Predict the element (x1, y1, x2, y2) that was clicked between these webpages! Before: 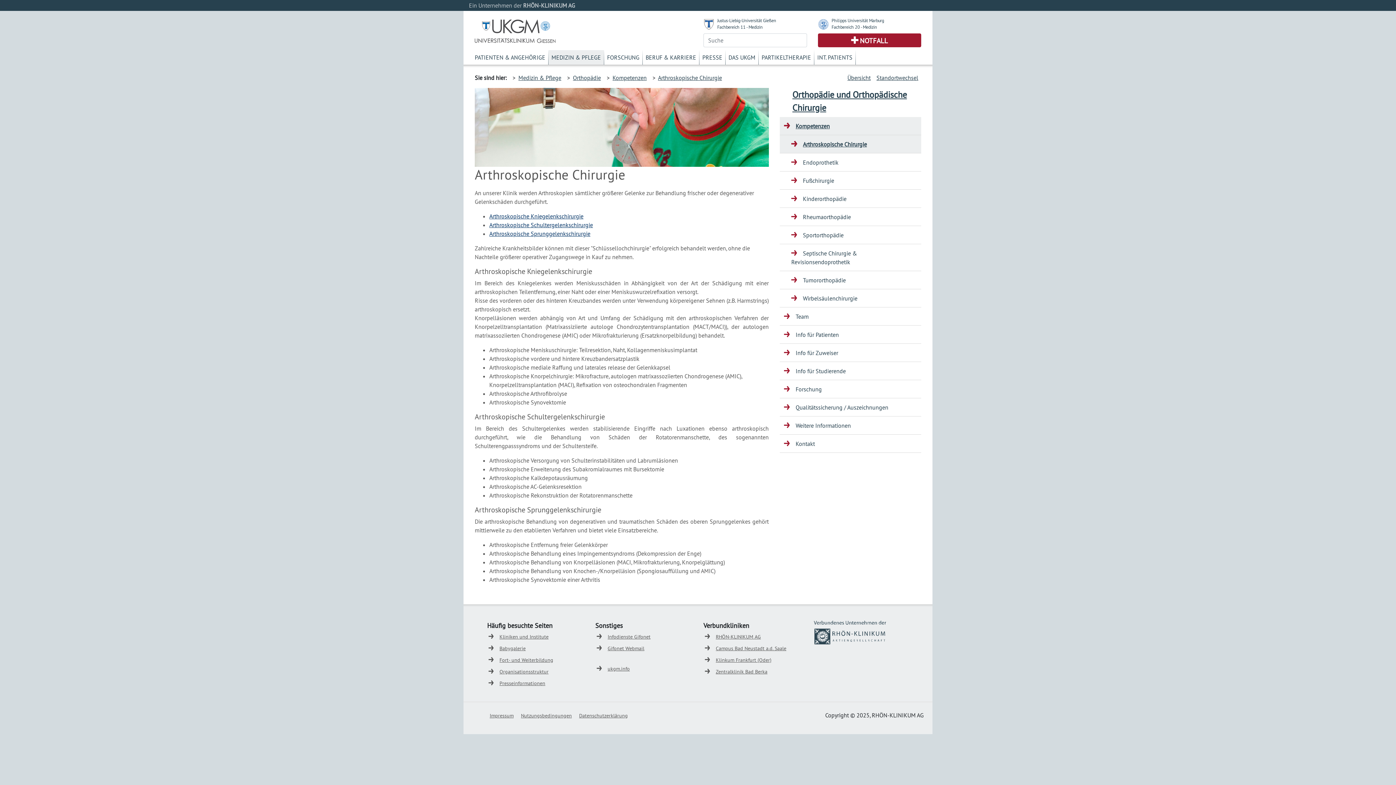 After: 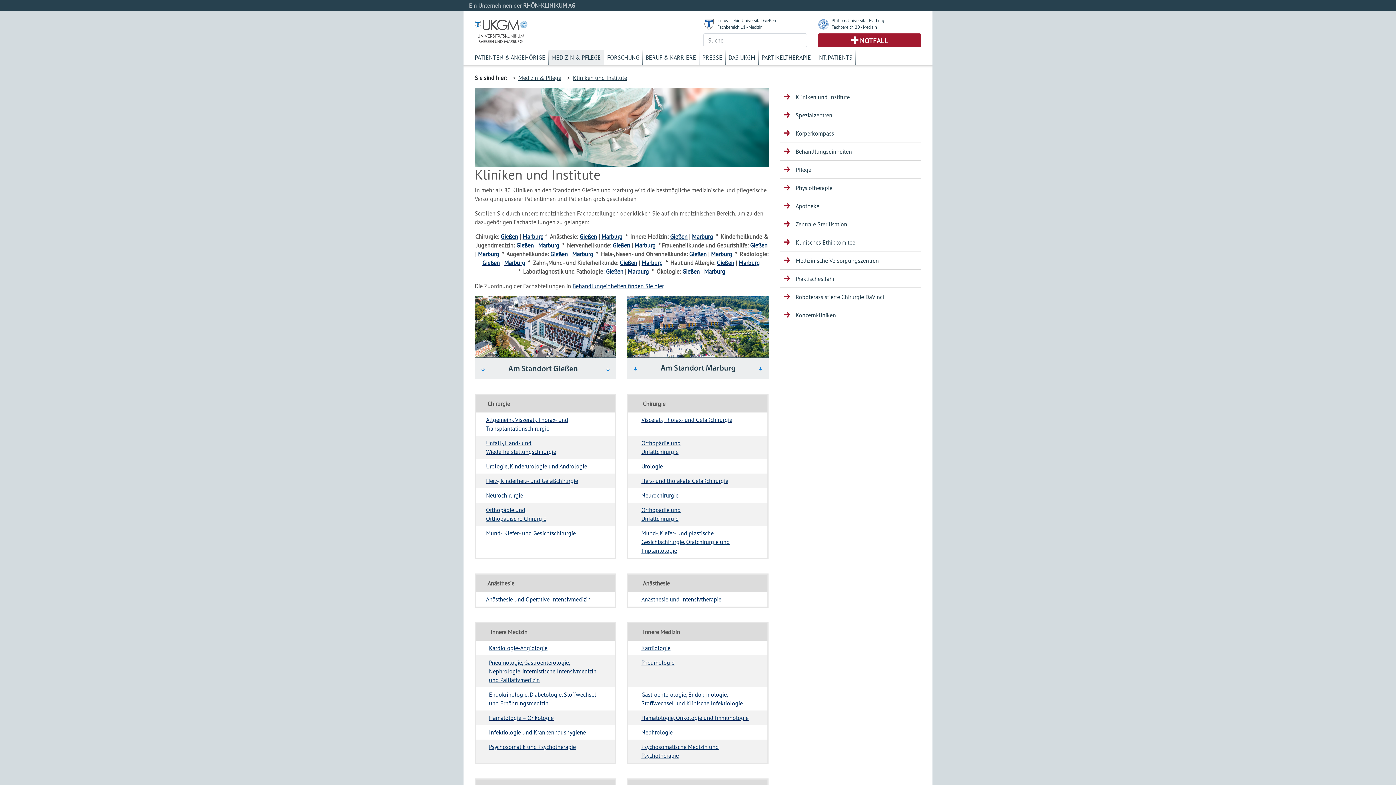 Action: bbox: (488, 633, 548, 640) label: Kliniken und Institute